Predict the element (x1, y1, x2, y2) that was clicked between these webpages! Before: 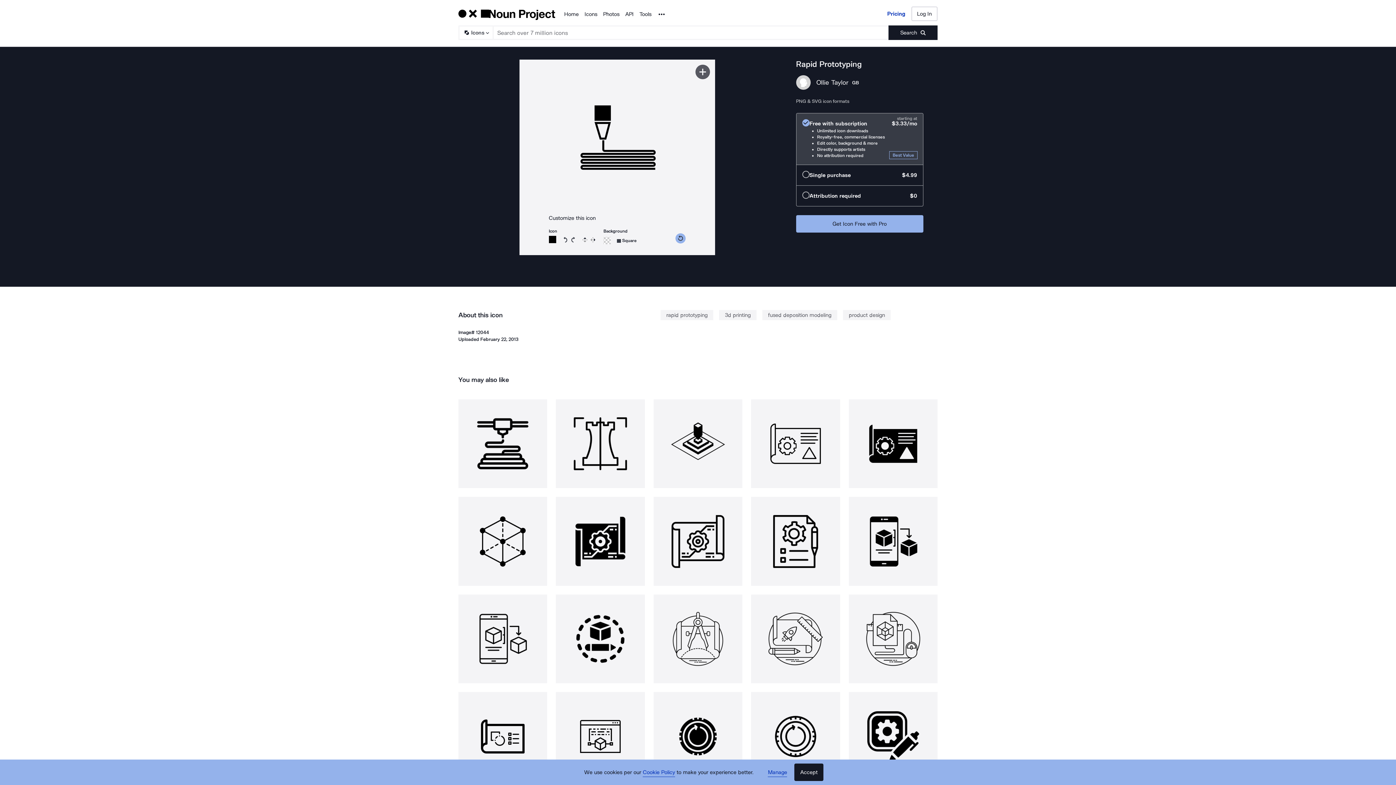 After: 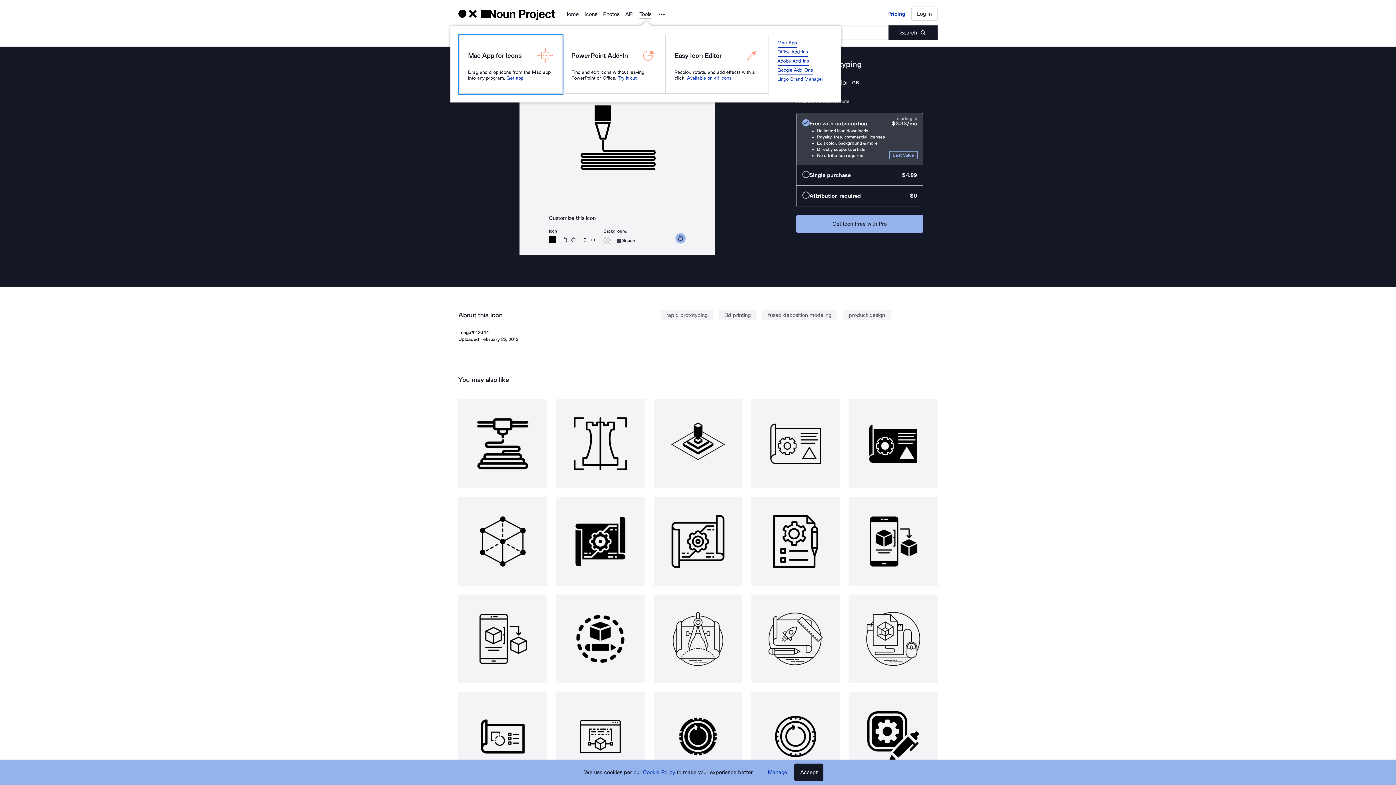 Action: bbox: (639, 9, 651, 18) label: Tools